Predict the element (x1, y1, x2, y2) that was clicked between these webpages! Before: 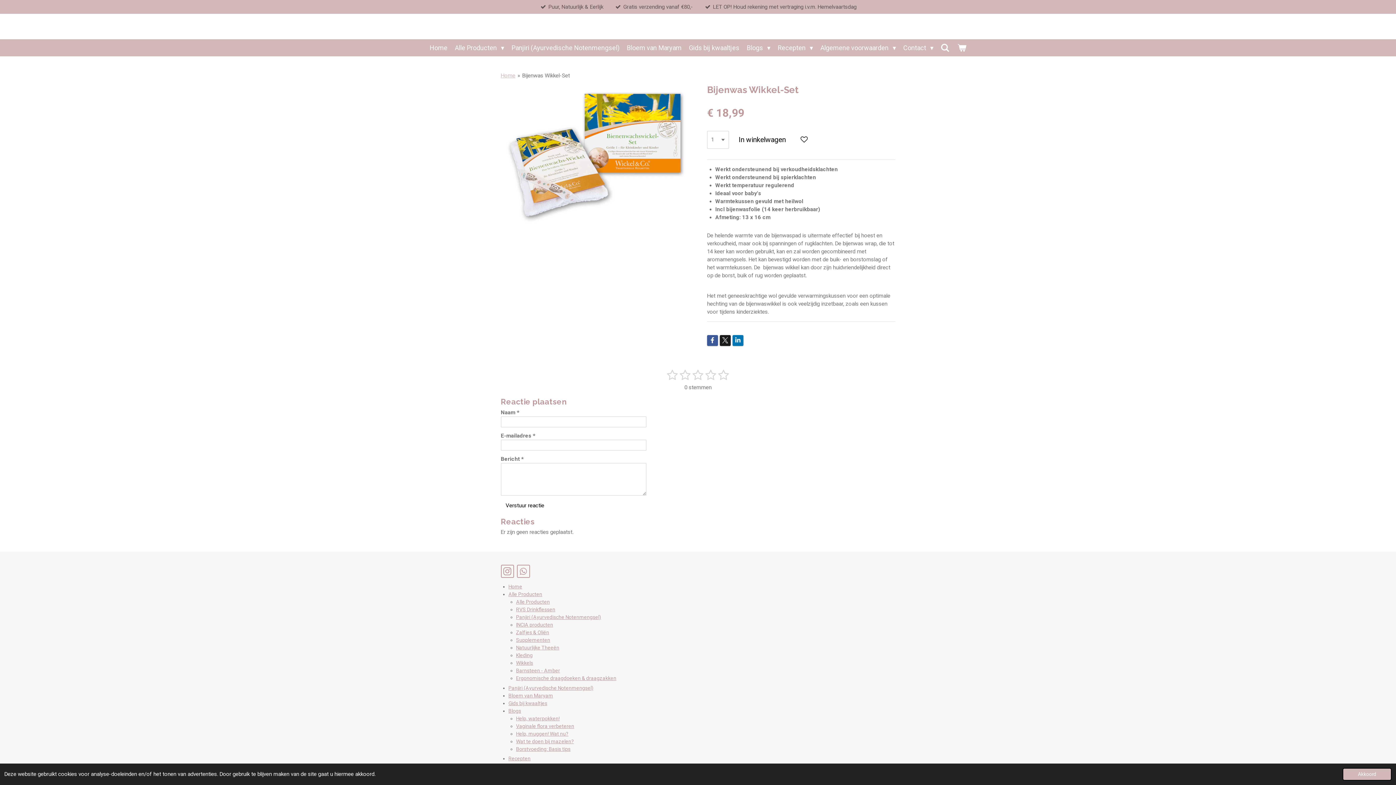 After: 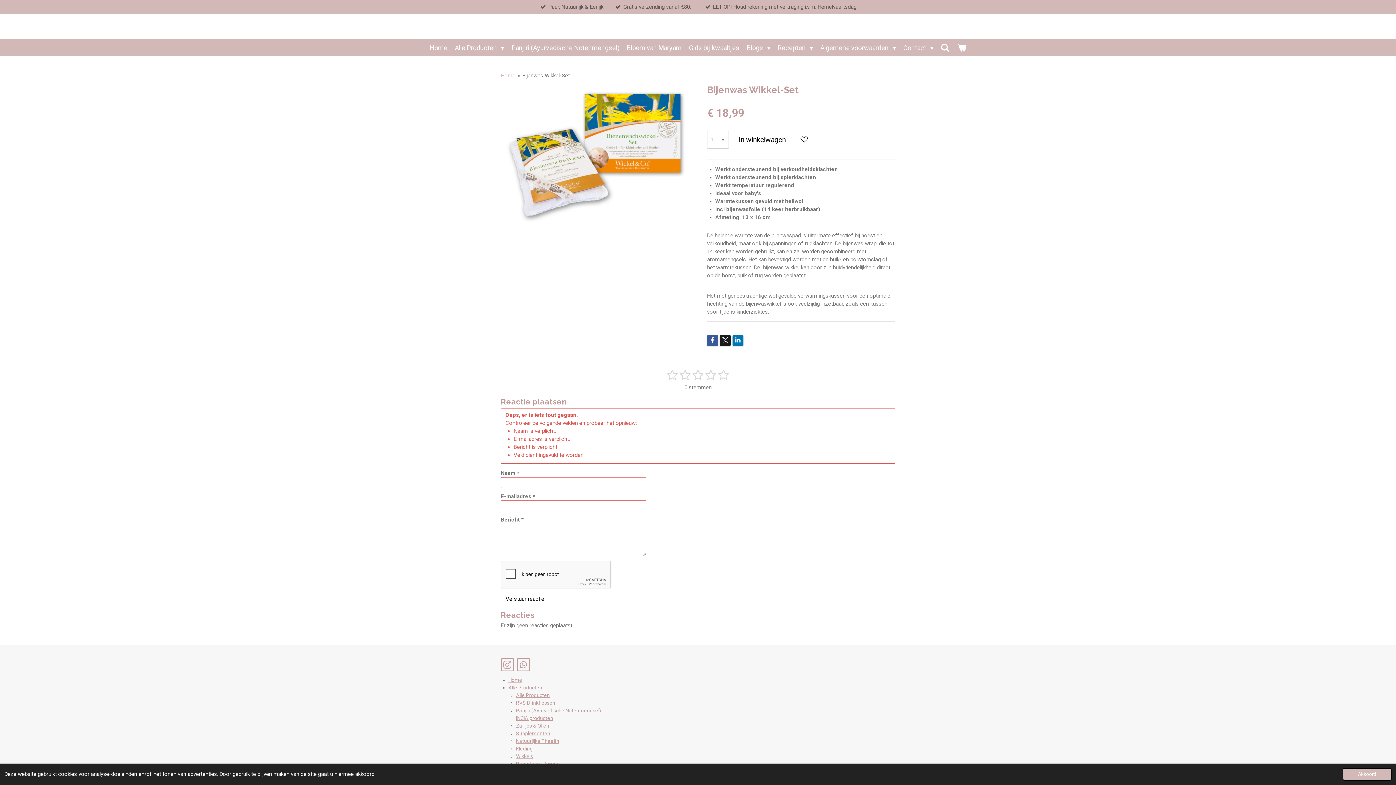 Action: label: Verstuur reactie bbox: (500, 500, 549, 511)